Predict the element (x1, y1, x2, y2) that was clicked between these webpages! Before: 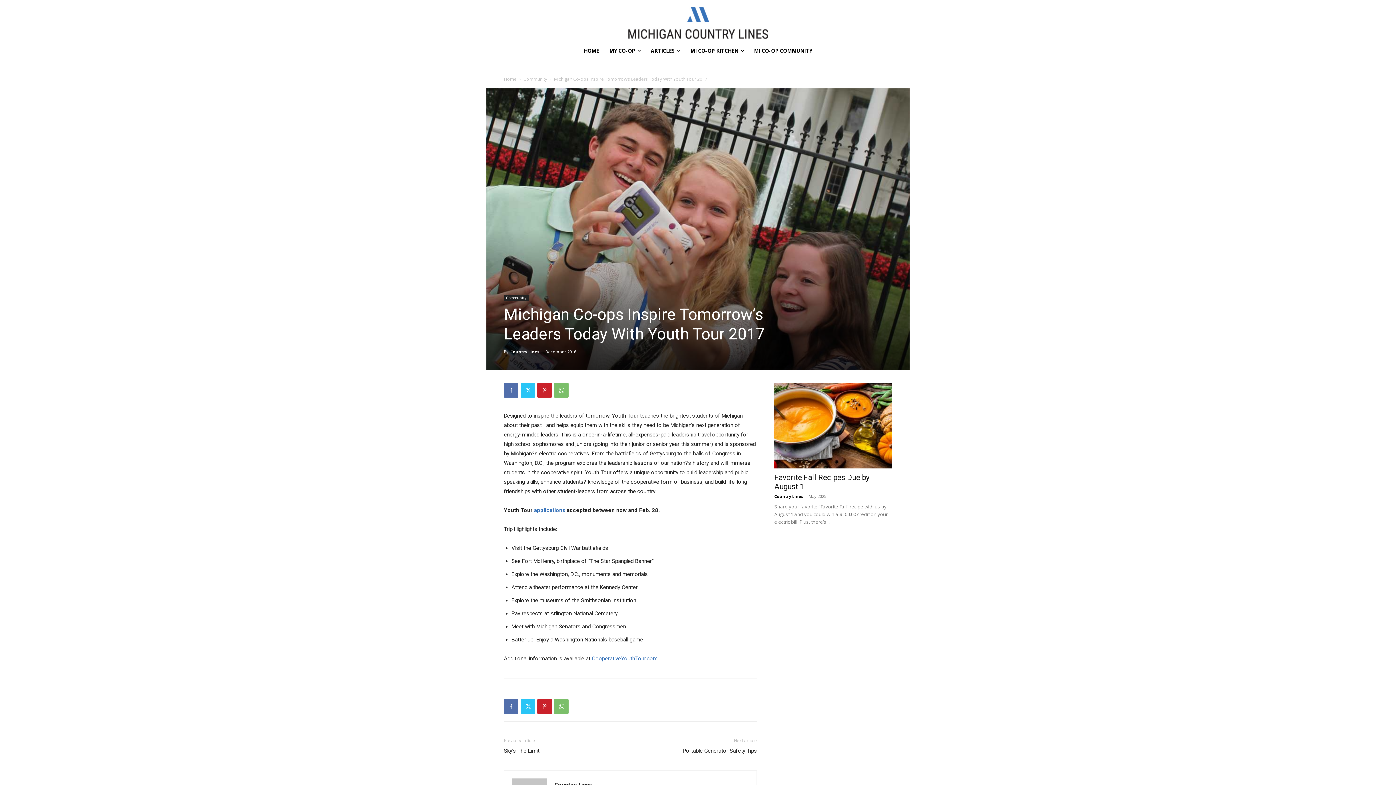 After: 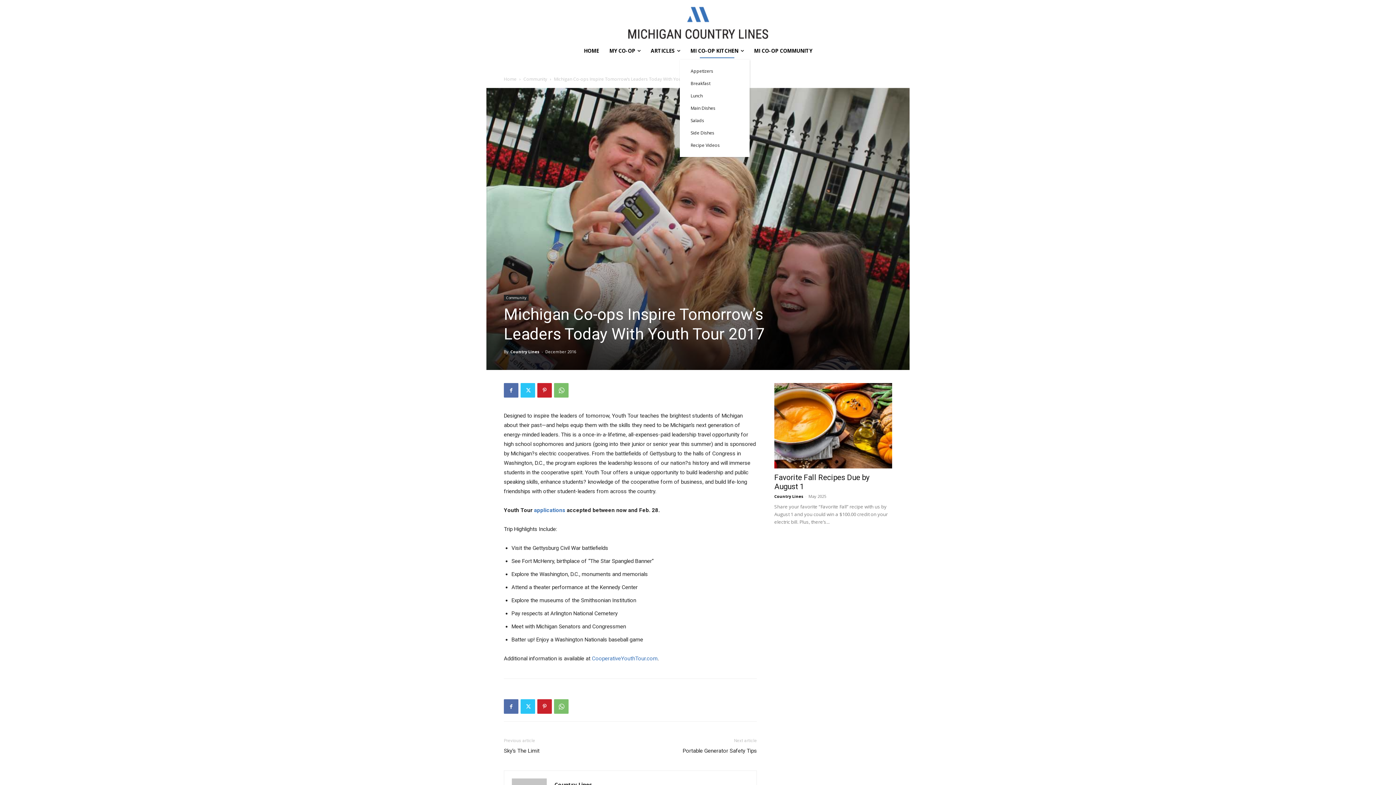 Action: label: MI CO-OP KITCHEN bbox: (685, 42, 749, 59)